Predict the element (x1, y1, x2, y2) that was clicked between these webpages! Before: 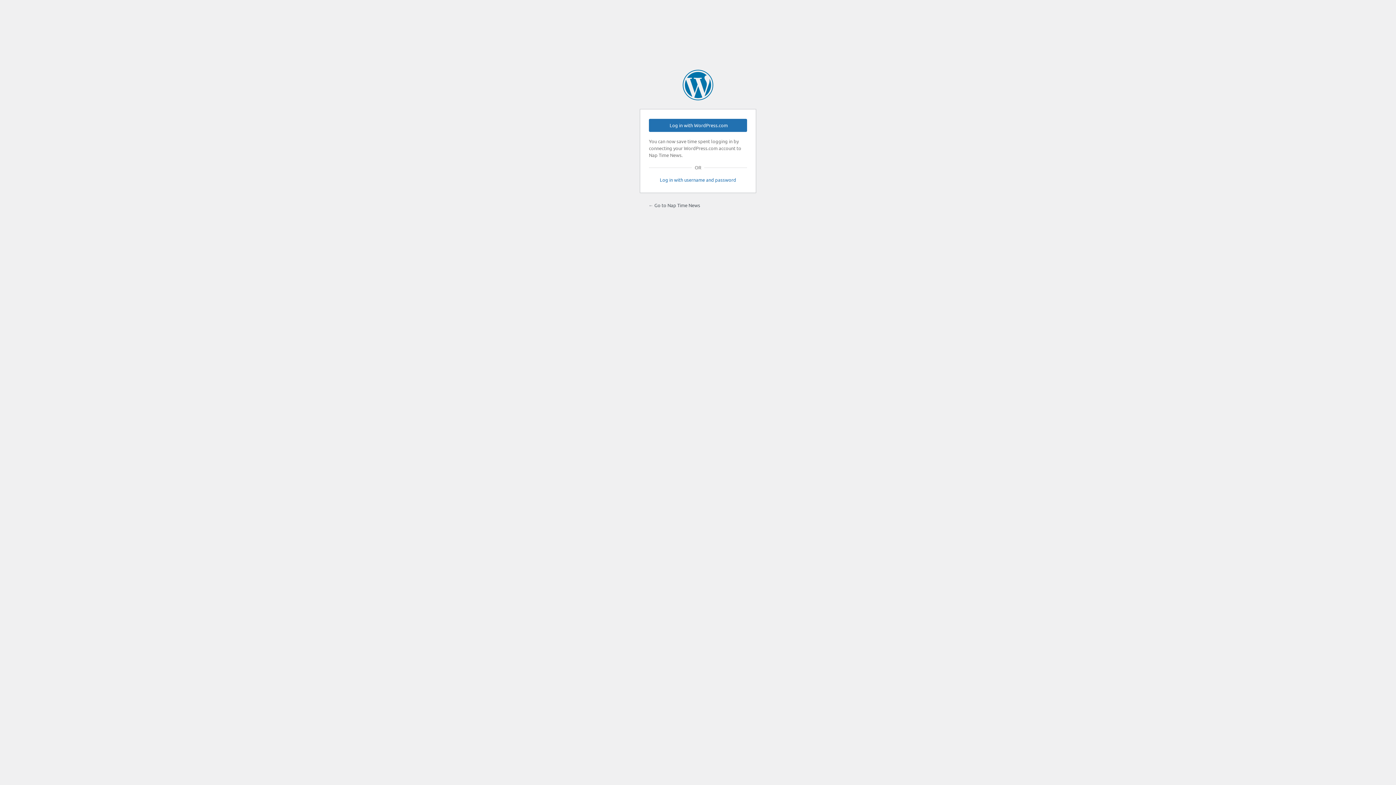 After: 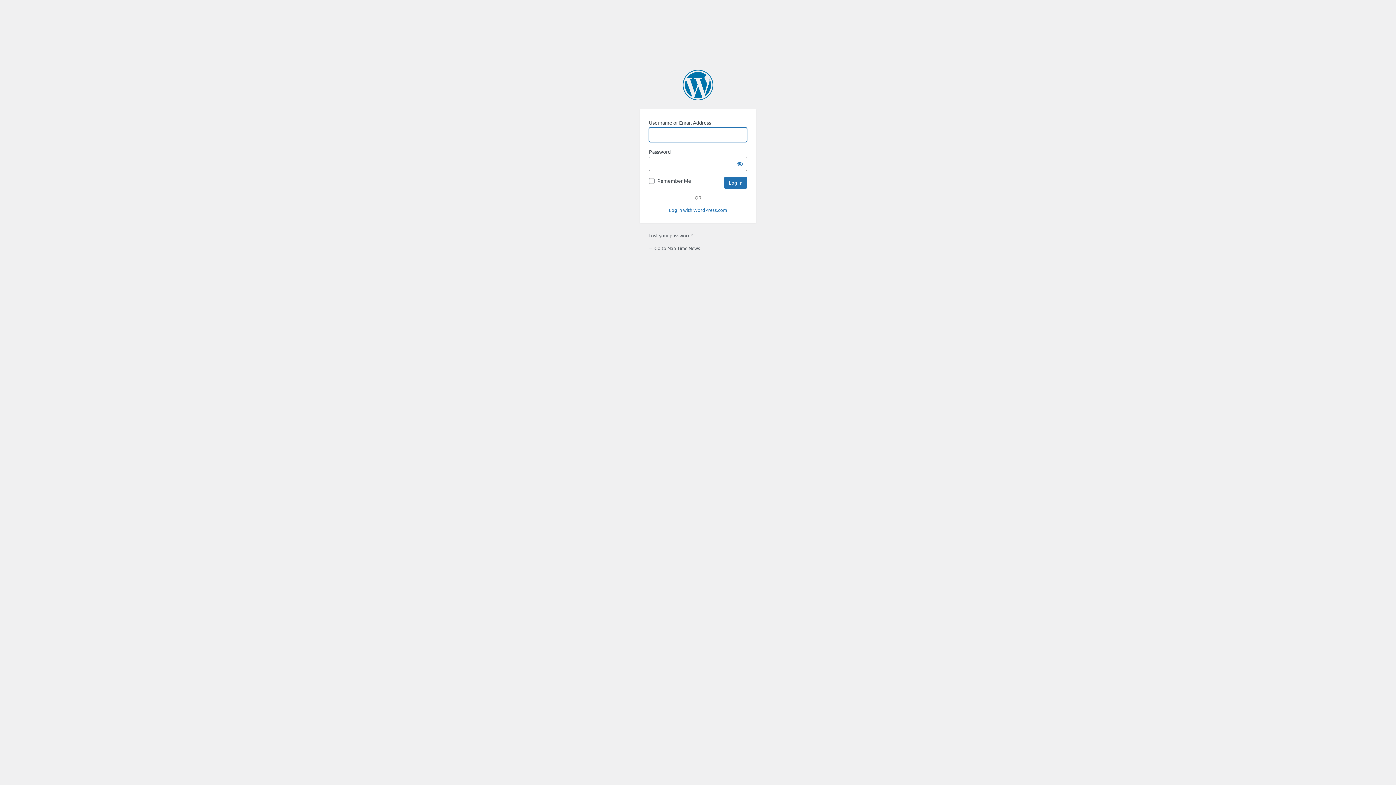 Action: bbox: (649, 176, 747, 183) label: Log in with username and password